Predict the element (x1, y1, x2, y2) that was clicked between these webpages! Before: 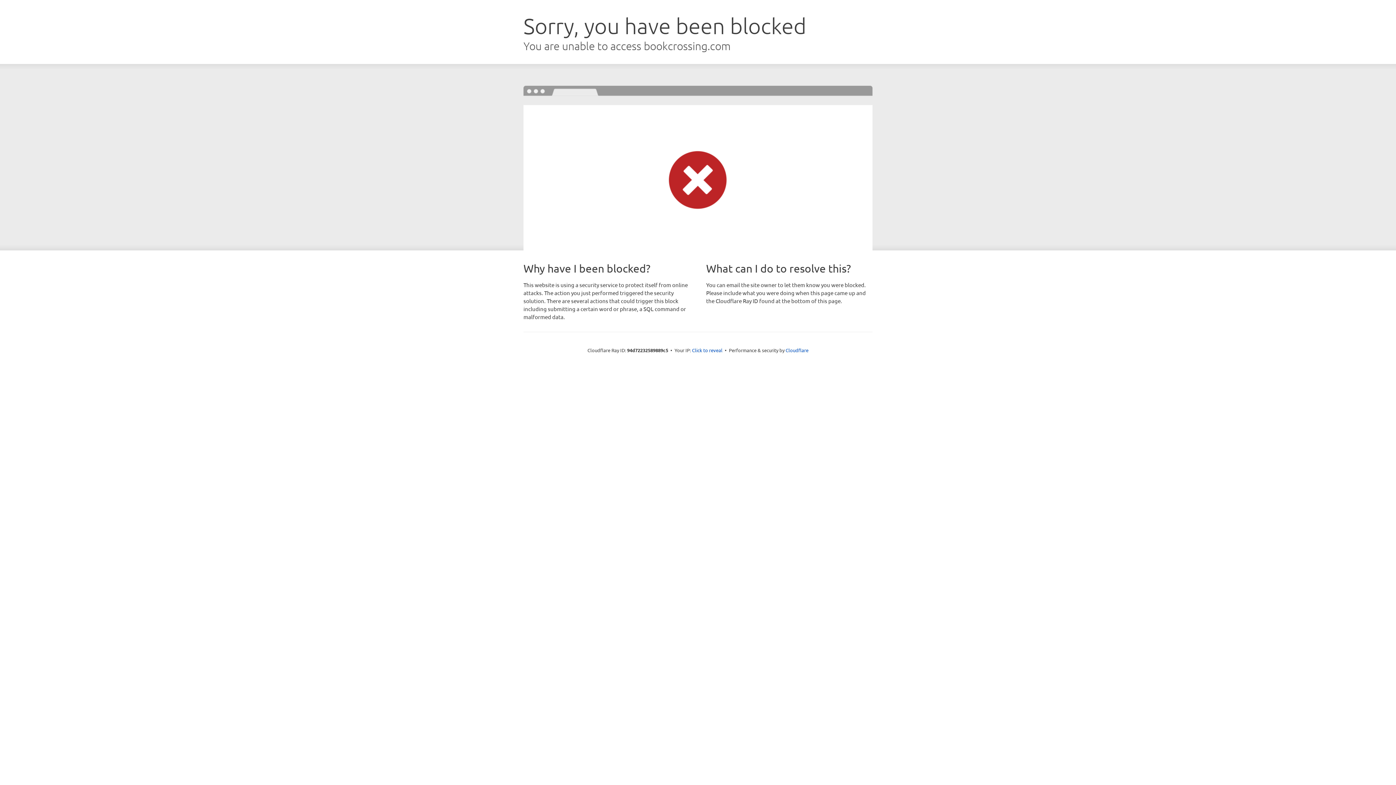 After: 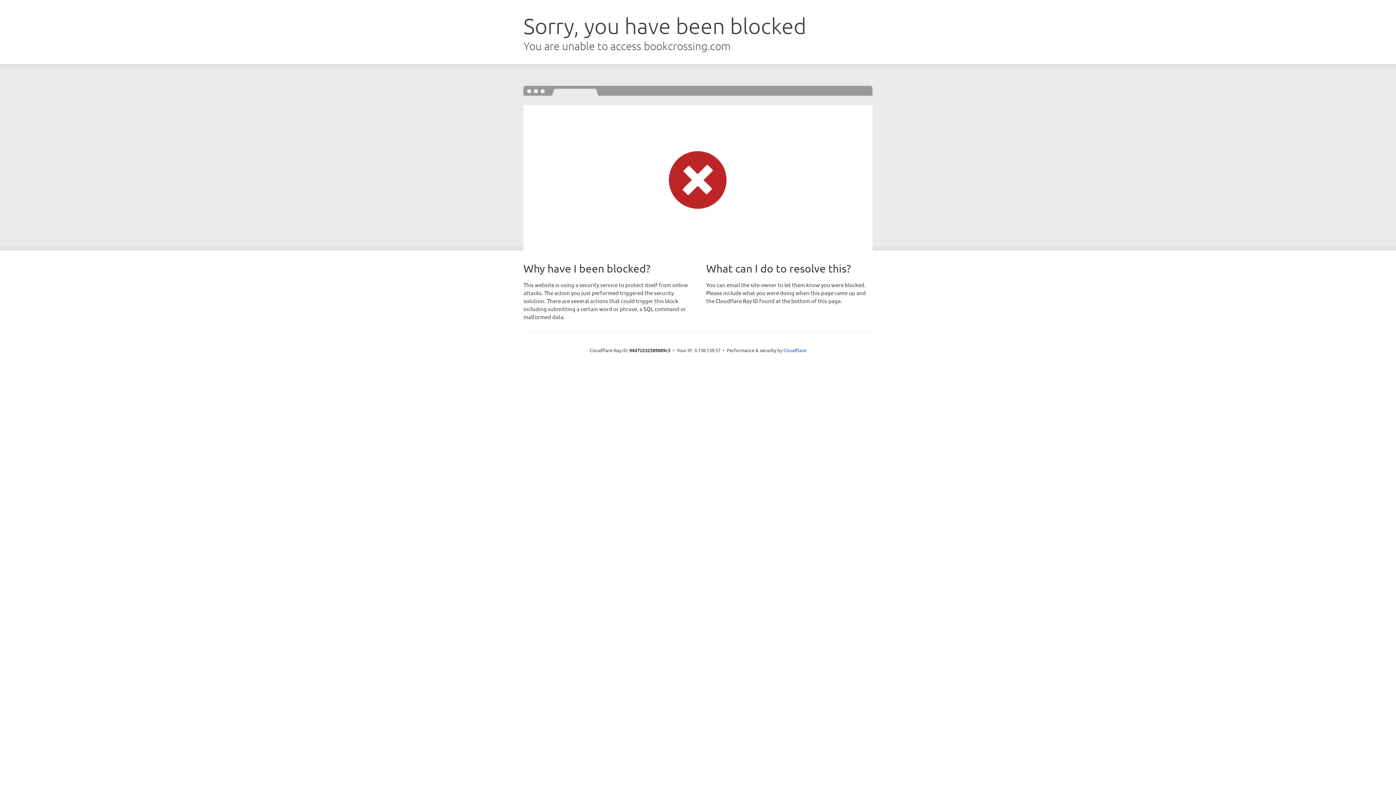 Action: label: Click to reveal bbox: (692, 346, 722, 353)